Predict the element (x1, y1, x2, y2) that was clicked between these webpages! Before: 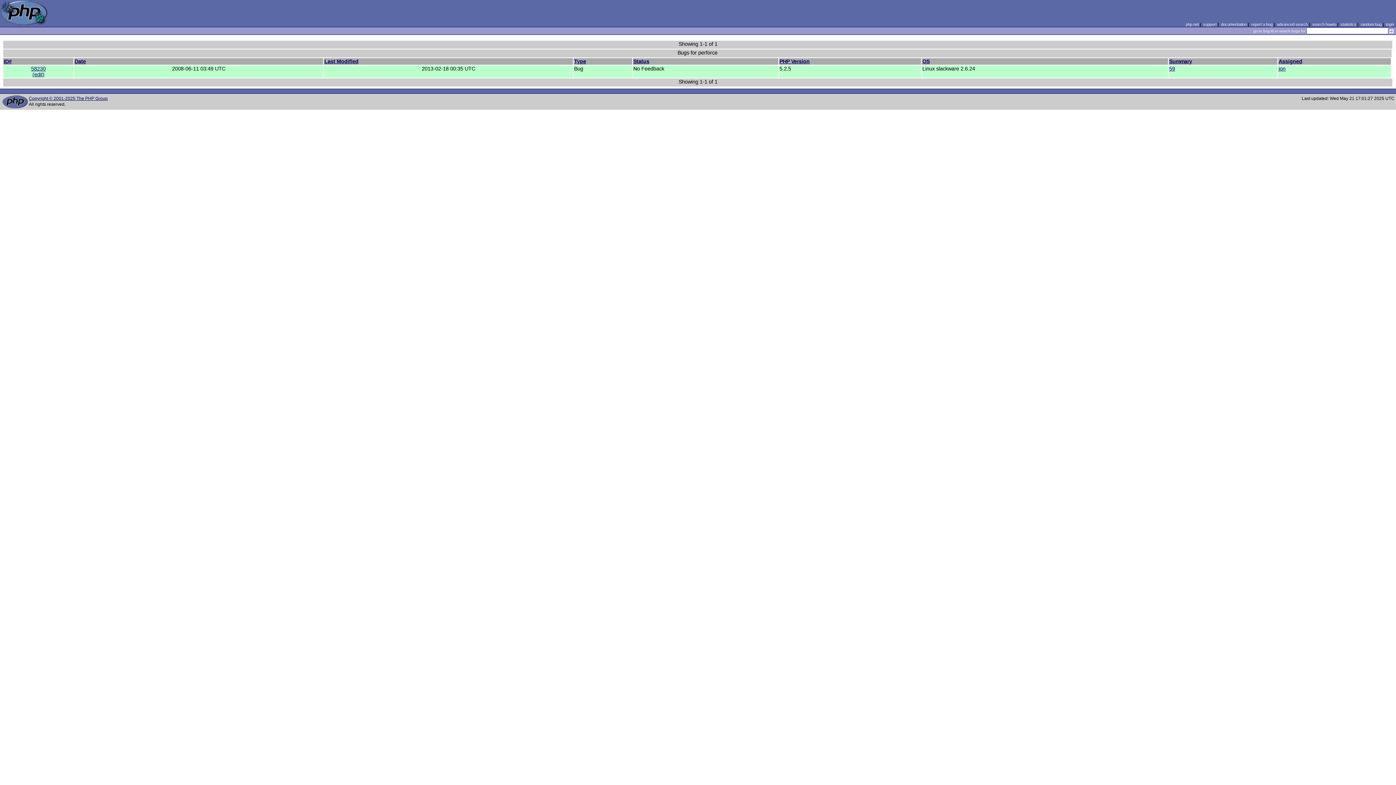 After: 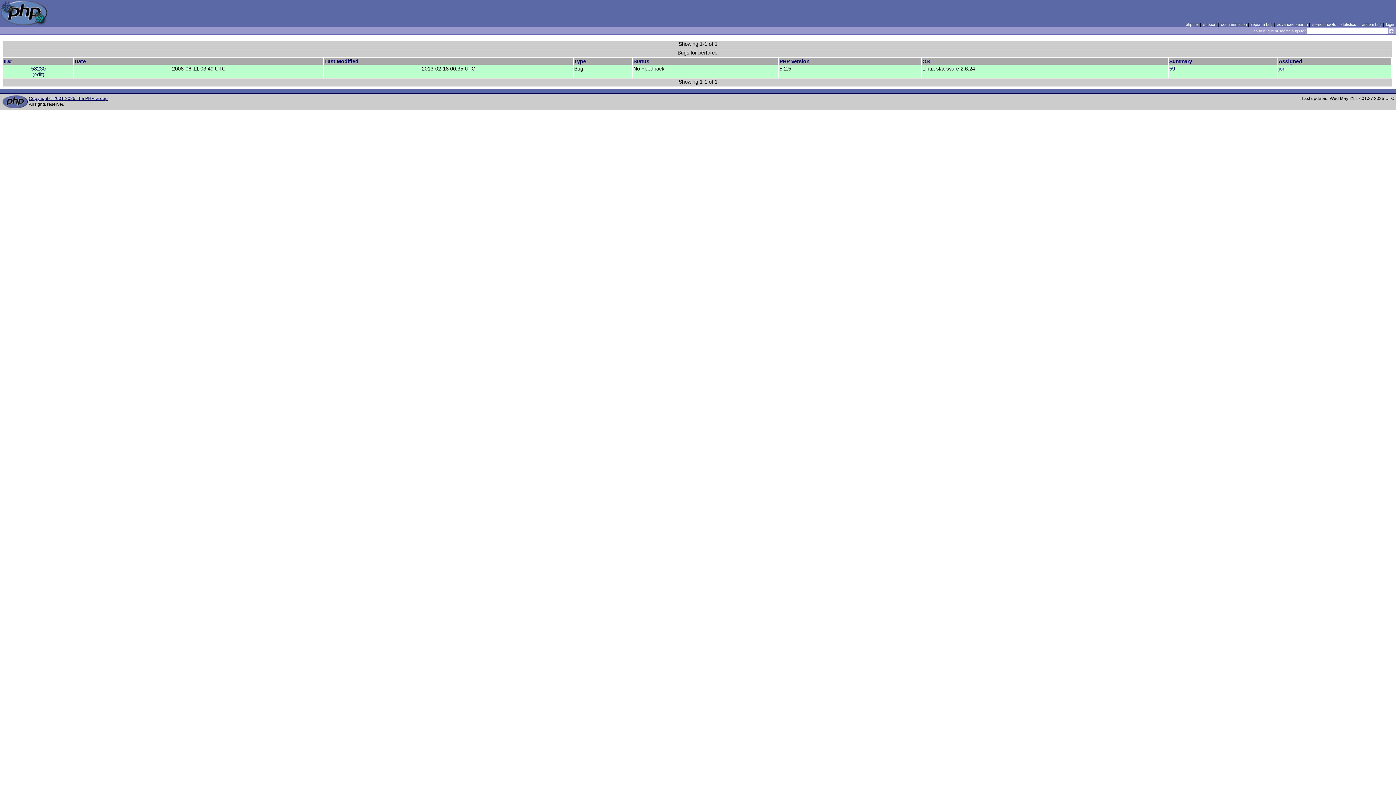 Action: label: Last Modified bbox: (324, 58, 358, 64)